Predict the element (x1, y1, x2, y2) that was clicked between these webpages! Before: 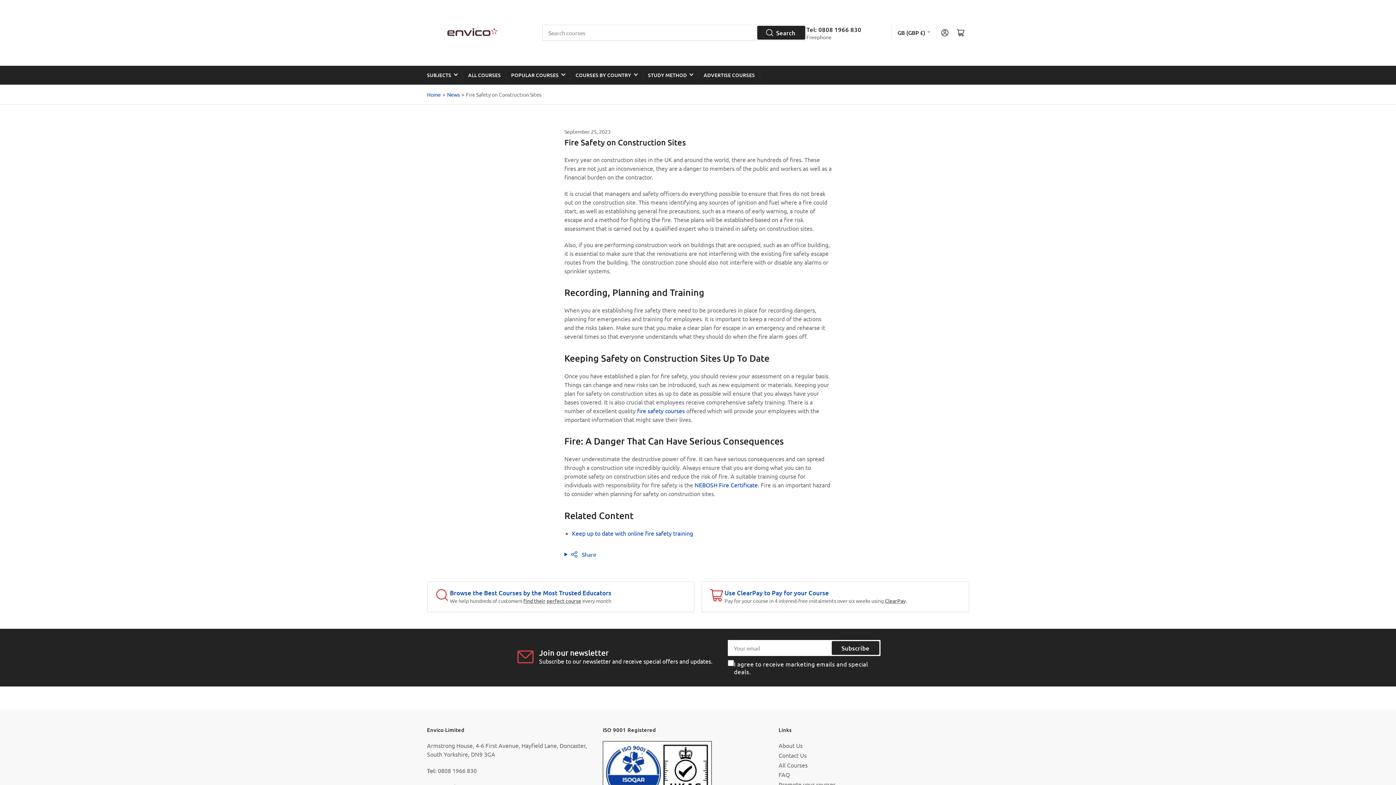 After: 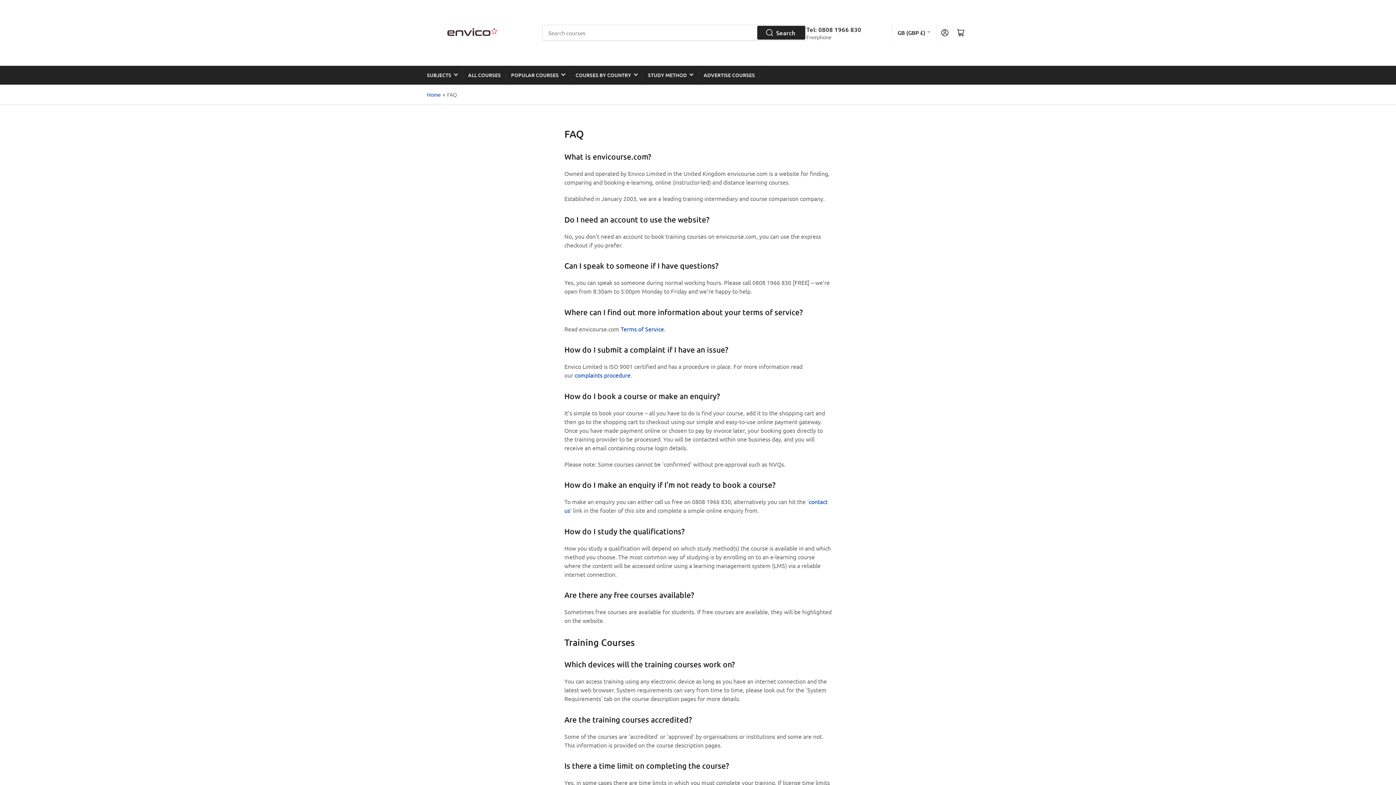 Action: label: FAQ bbox: (778, 771, 790, 778)